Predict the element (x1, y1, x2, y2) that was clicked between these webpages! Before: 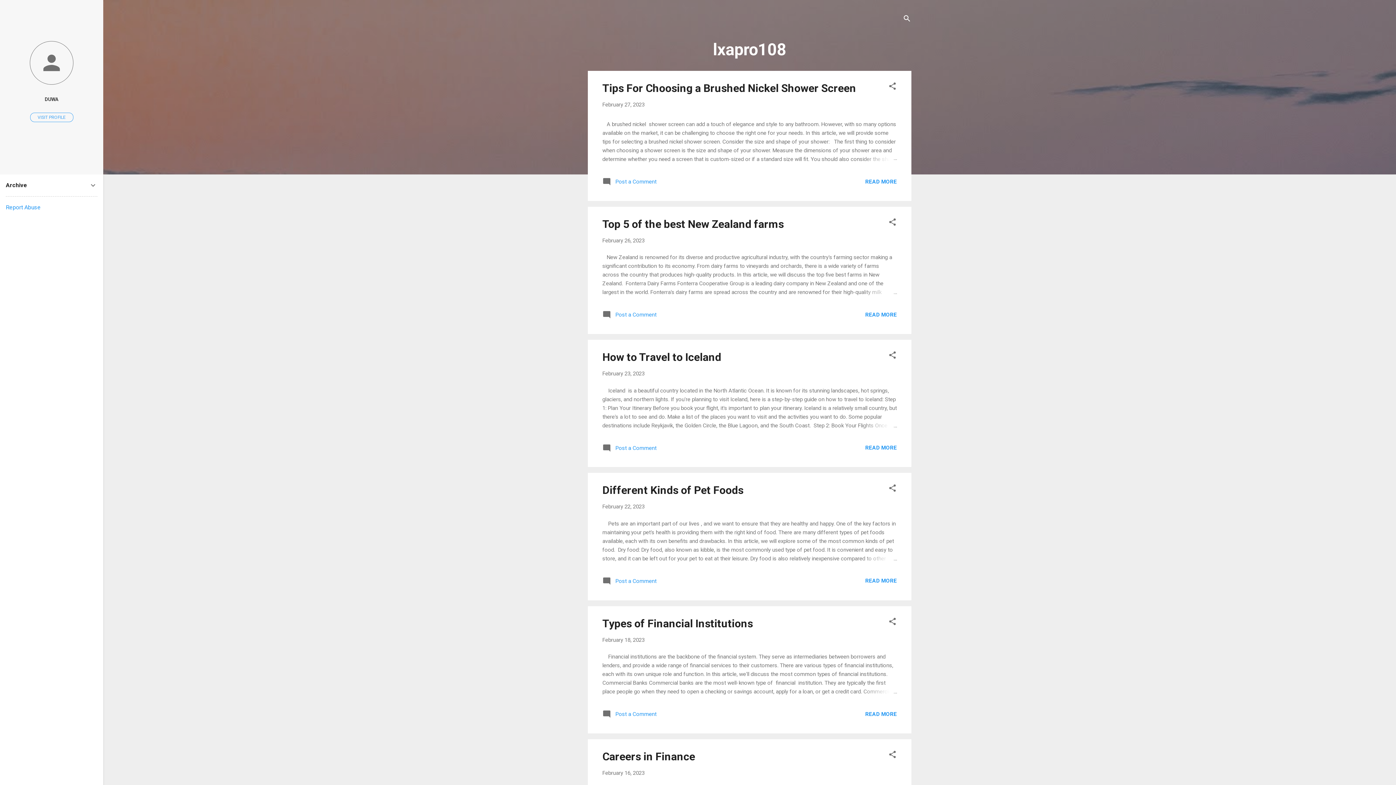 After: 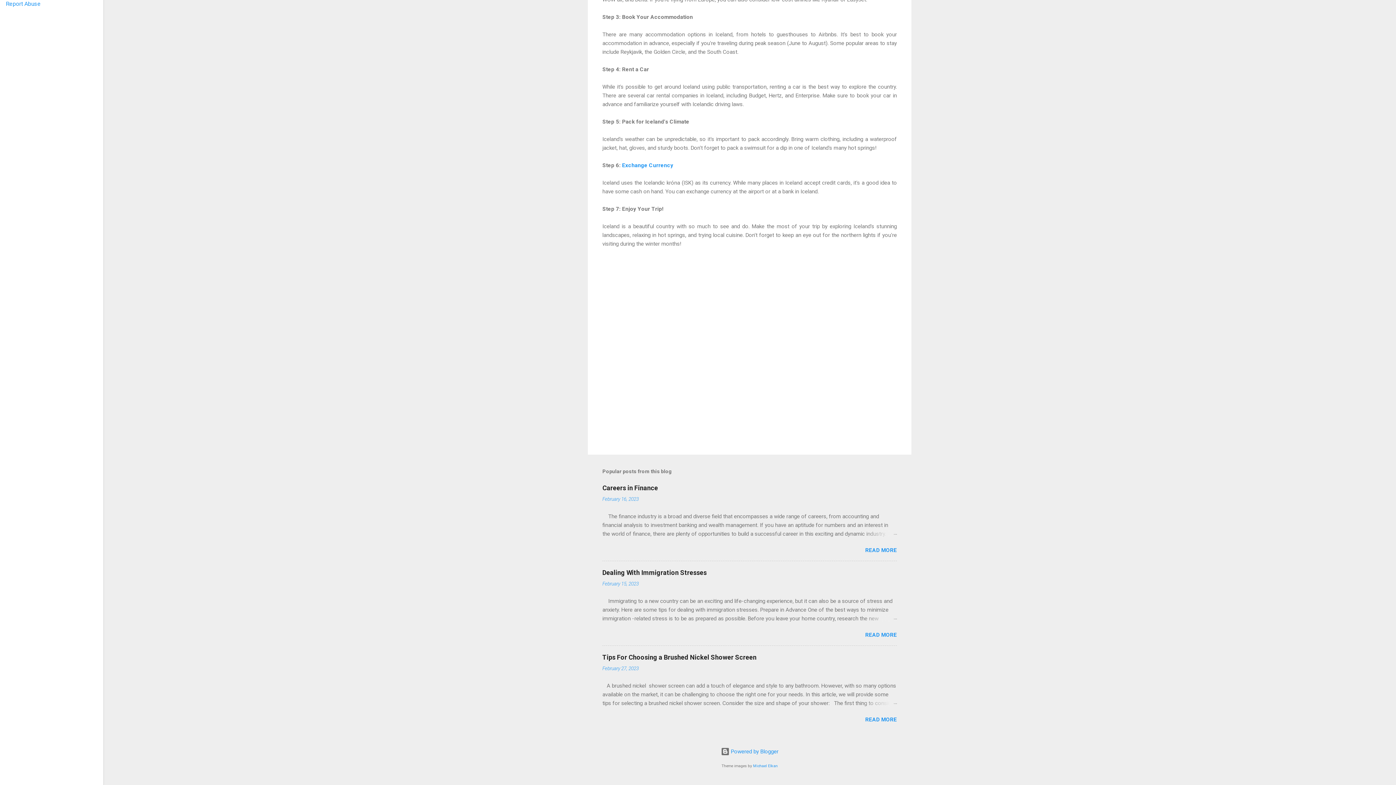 Action: label:  Post a Comment bbox: (602, 447, 656, 454)